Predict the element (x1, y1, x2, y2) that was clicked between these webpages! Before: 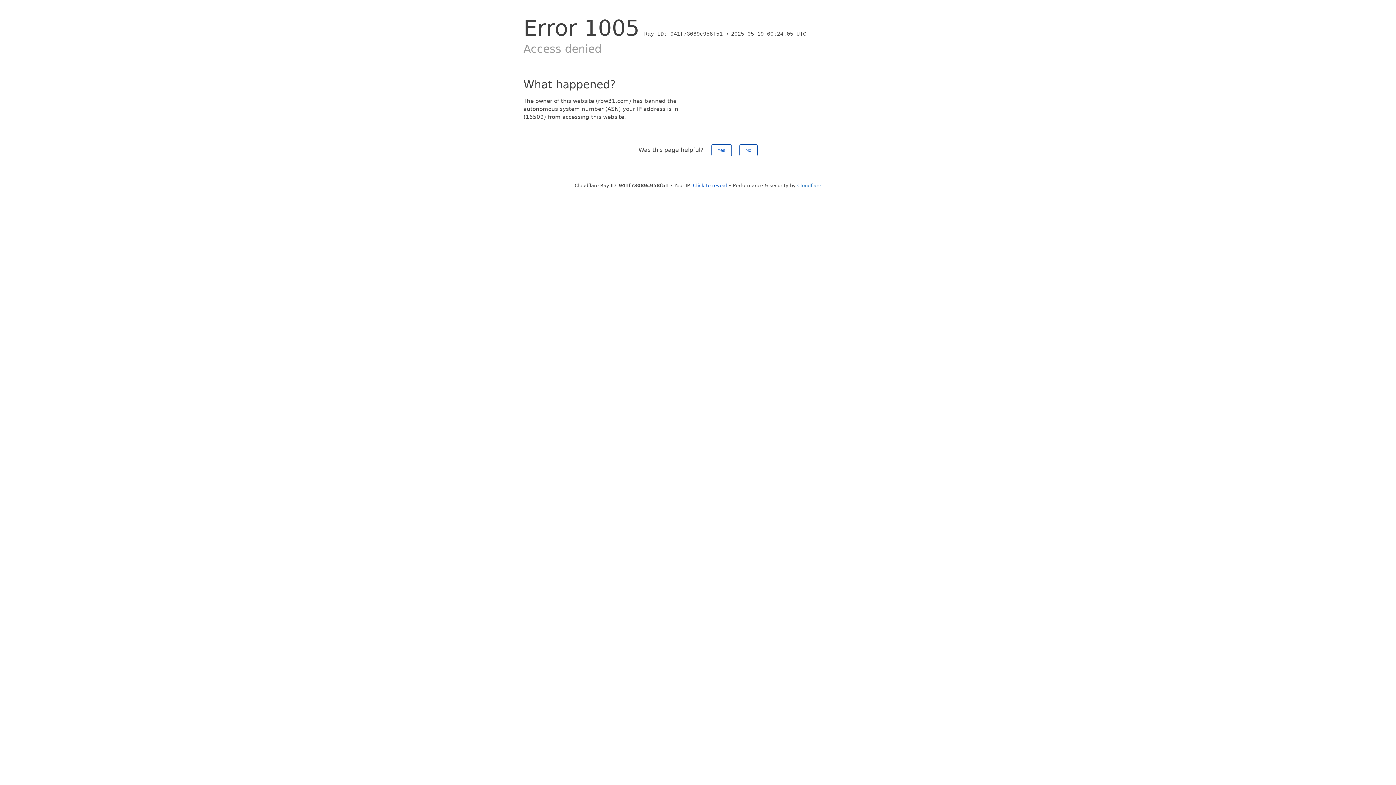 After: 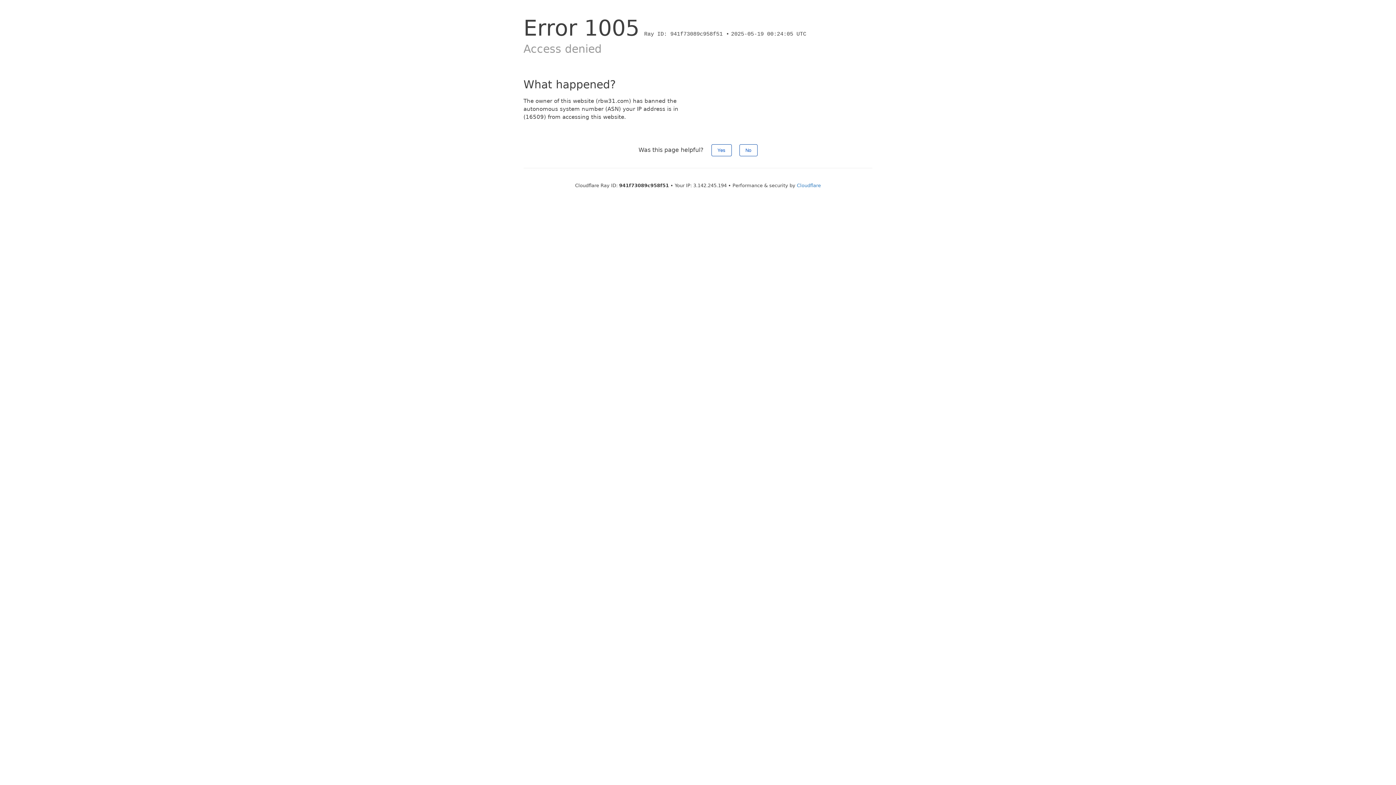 Action: label: Click to reveal bbox: (693, 182, 727, 188)